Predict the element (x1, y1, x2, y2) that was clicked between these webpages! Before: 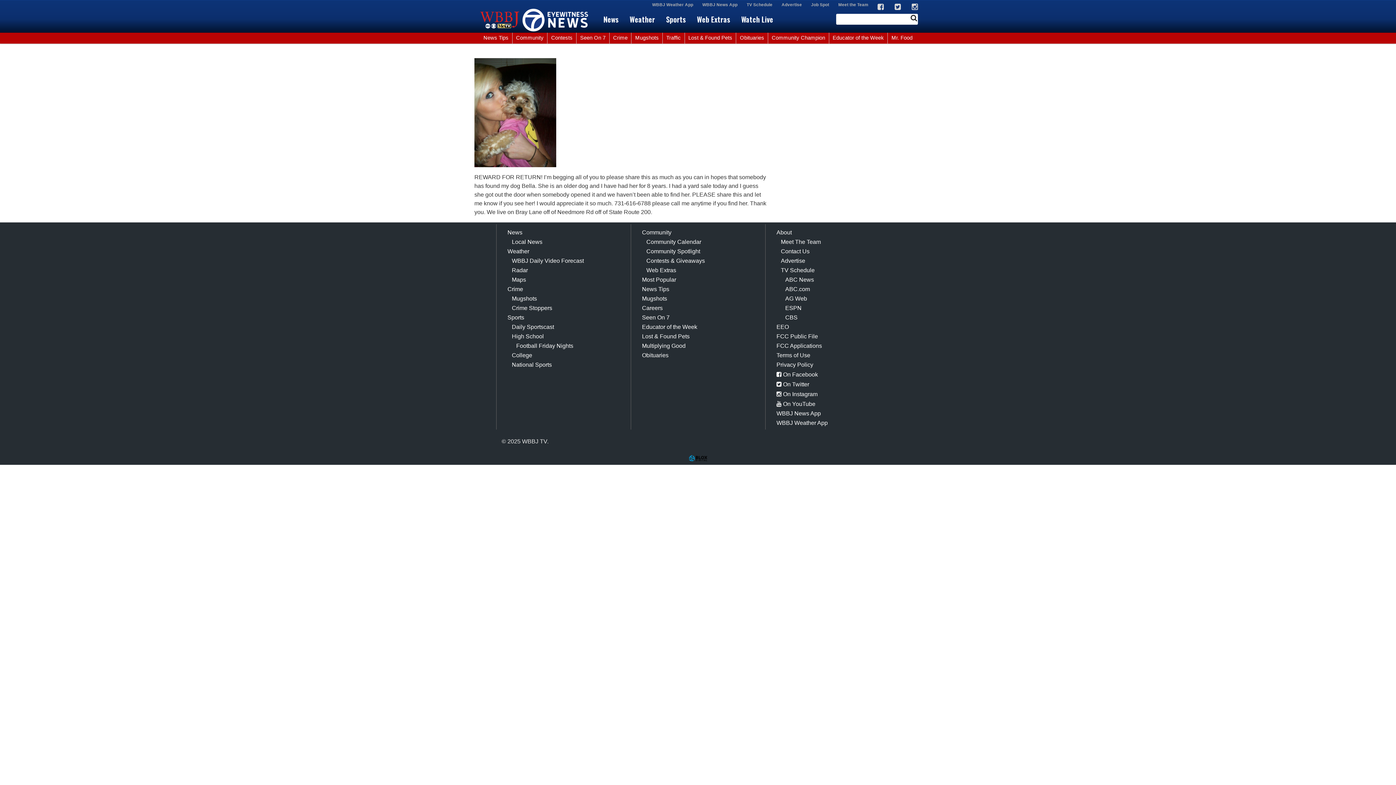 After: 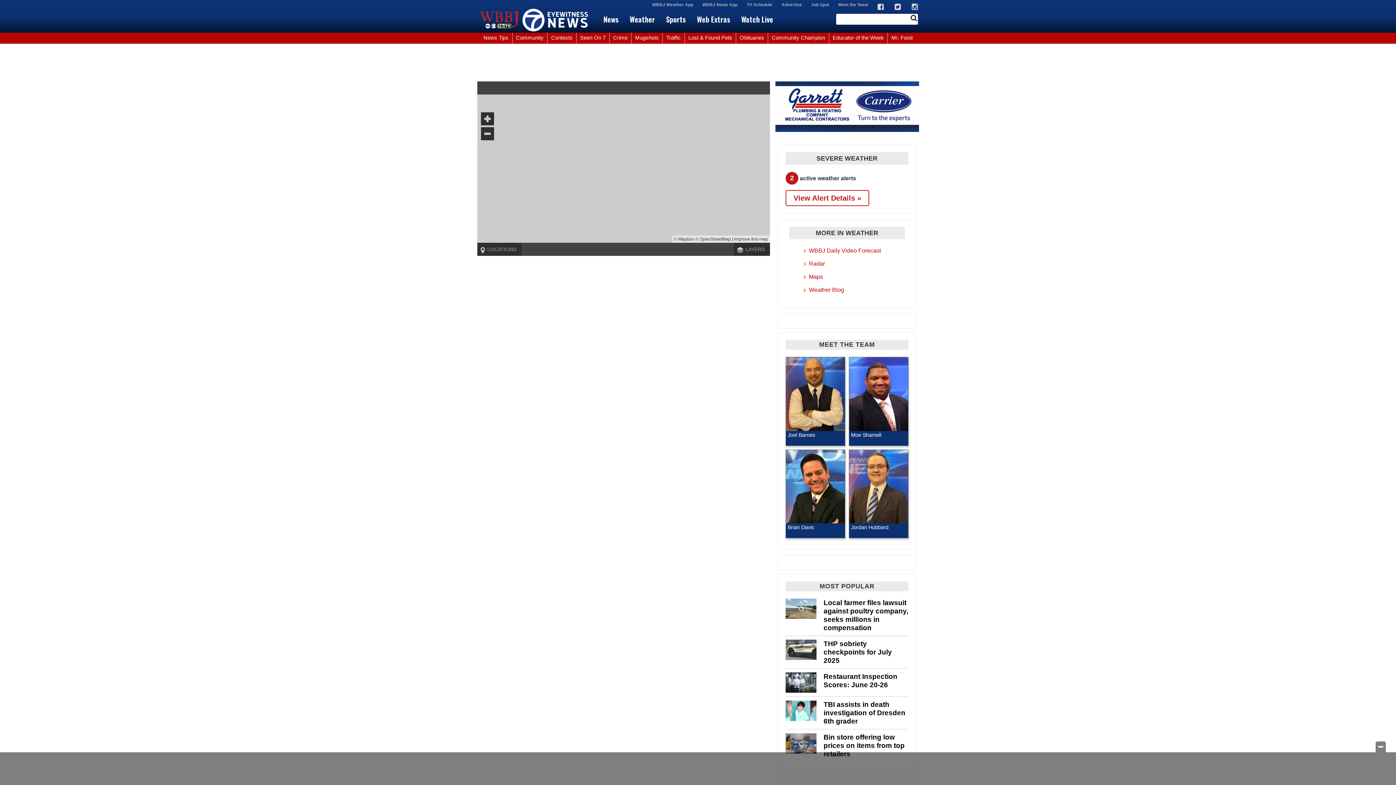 Action: label: Radar bbox: (510, 267, 529, 273)